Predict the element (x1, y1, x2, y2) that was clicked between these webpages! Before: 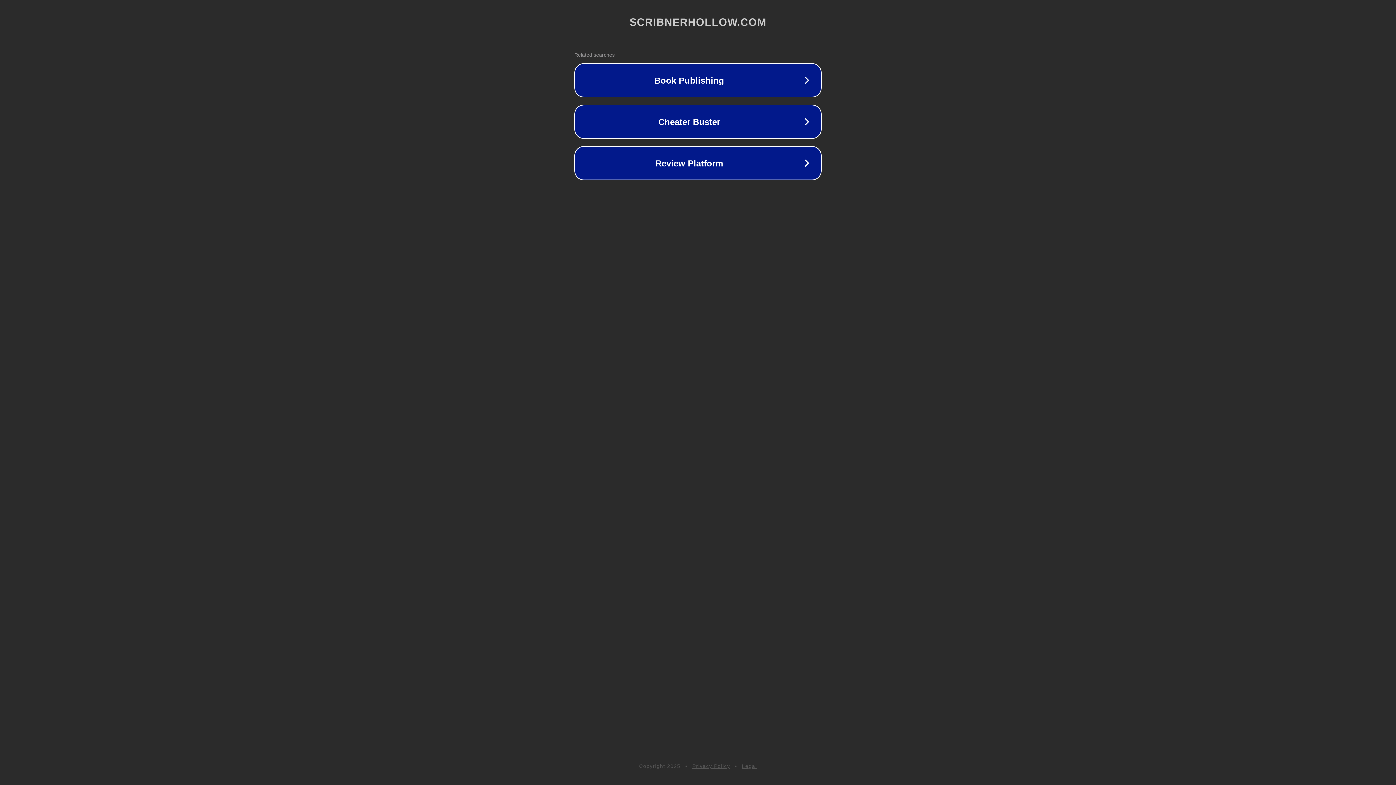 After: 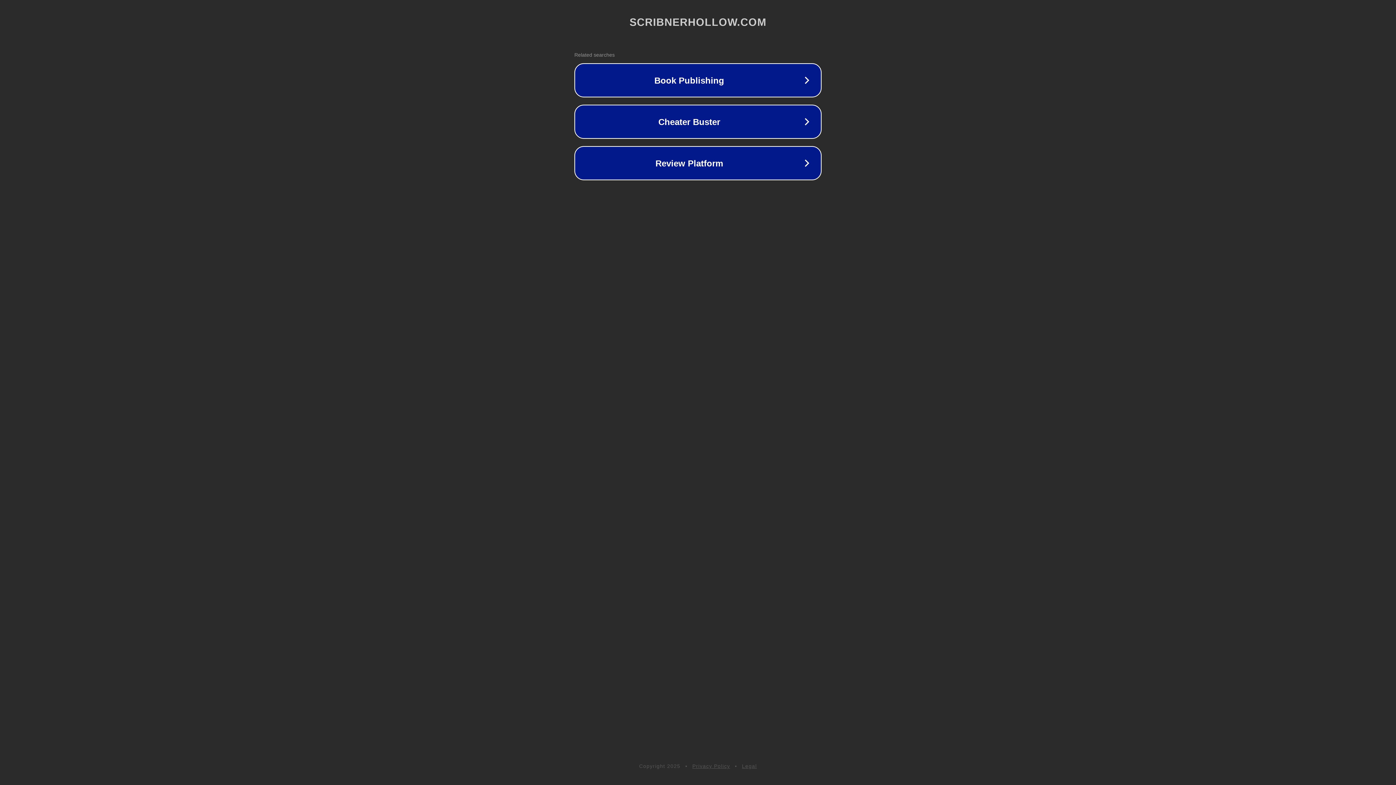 Action: label: Legal bbox: (742, 763, 757, 769)